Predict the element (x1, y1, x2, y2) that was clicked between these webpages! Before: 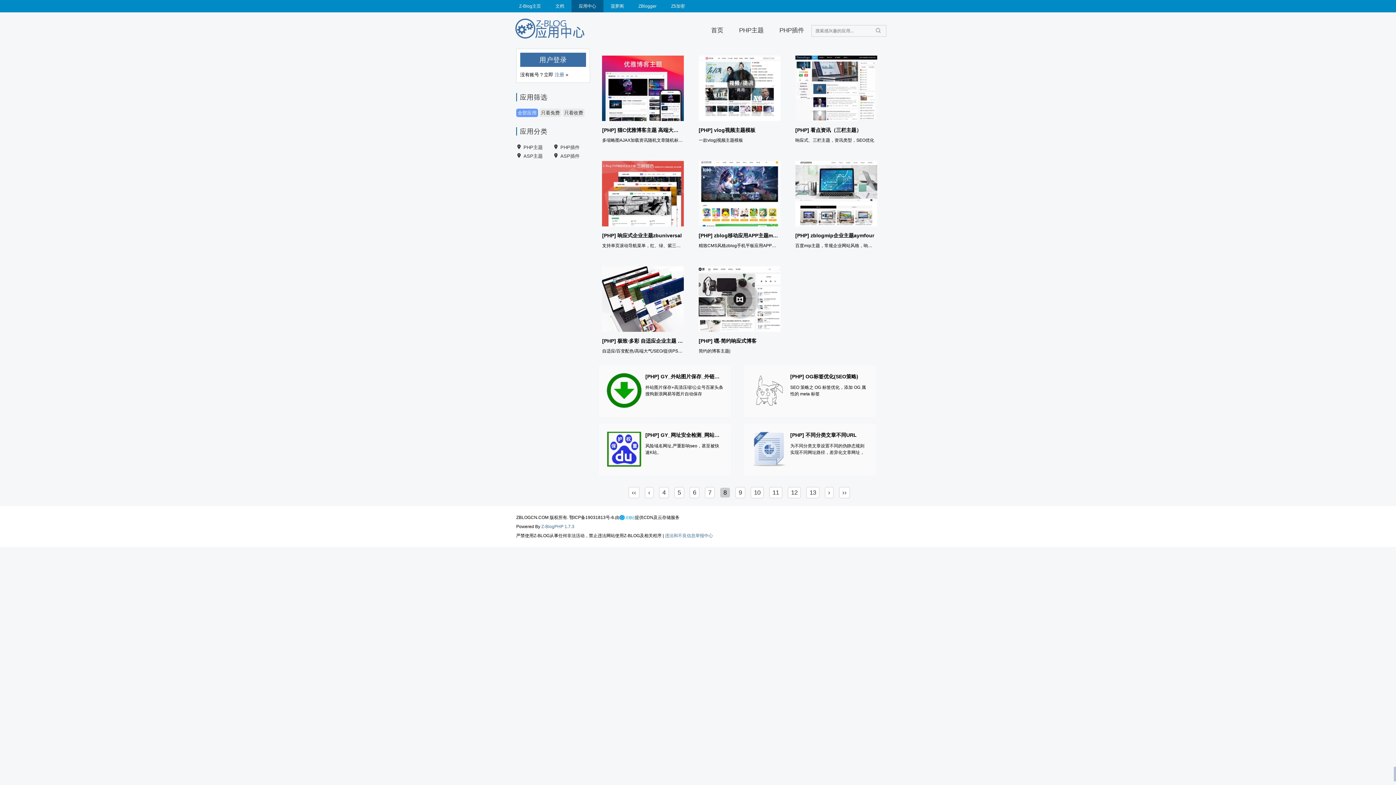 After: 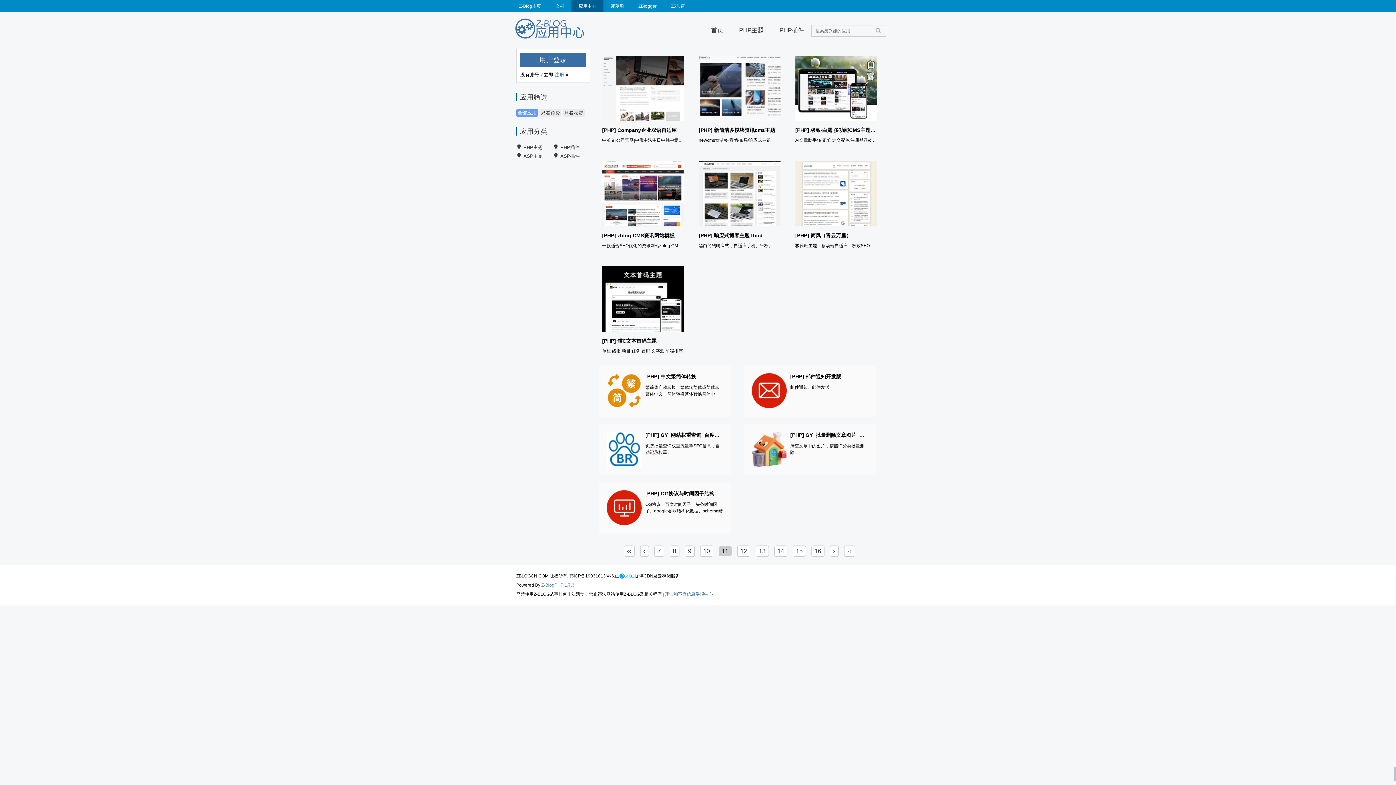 Action: bbox: (769, 487, 782, 498) label: 11